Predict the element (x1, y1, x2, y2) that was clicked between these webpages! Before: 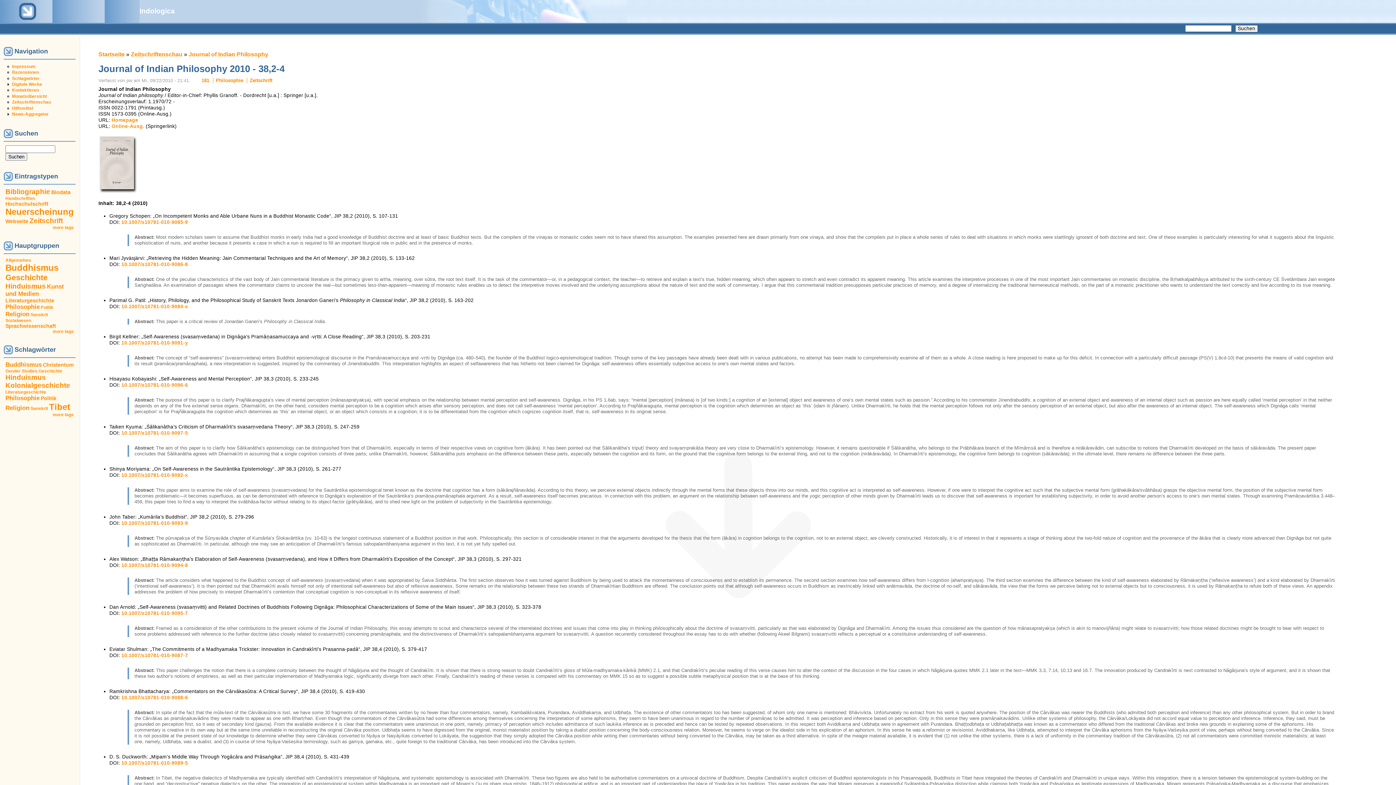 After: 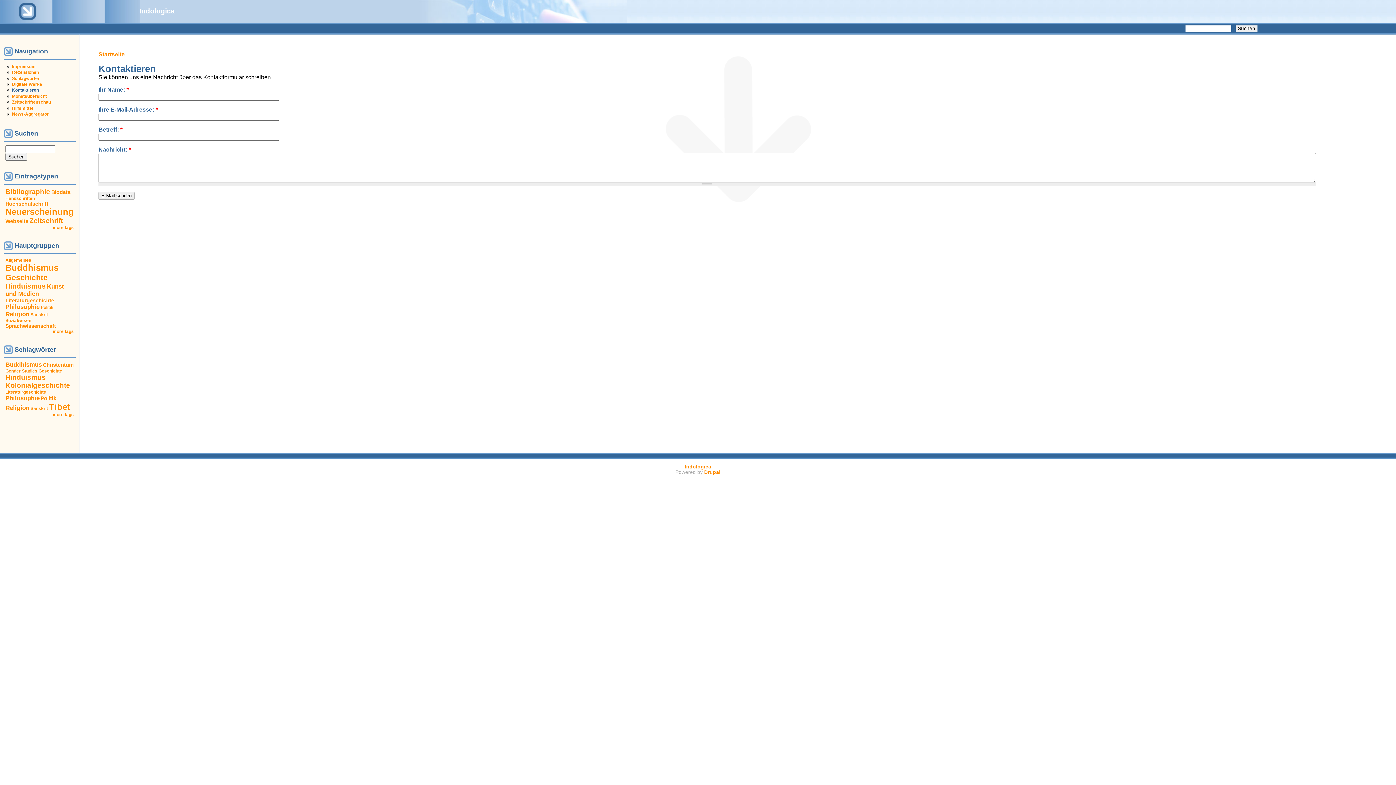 Action: bbox: (12, 87, 38, 92) label: Kontaktieren